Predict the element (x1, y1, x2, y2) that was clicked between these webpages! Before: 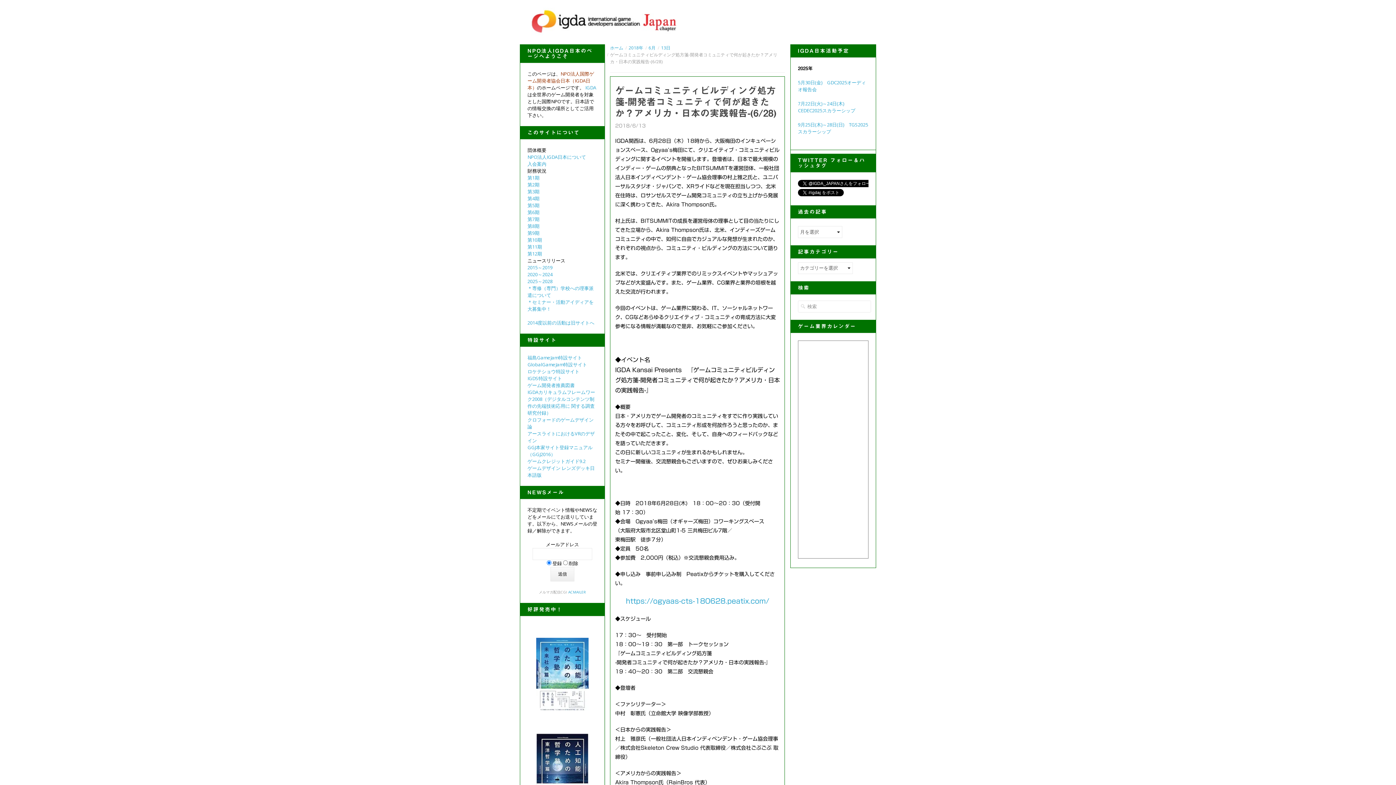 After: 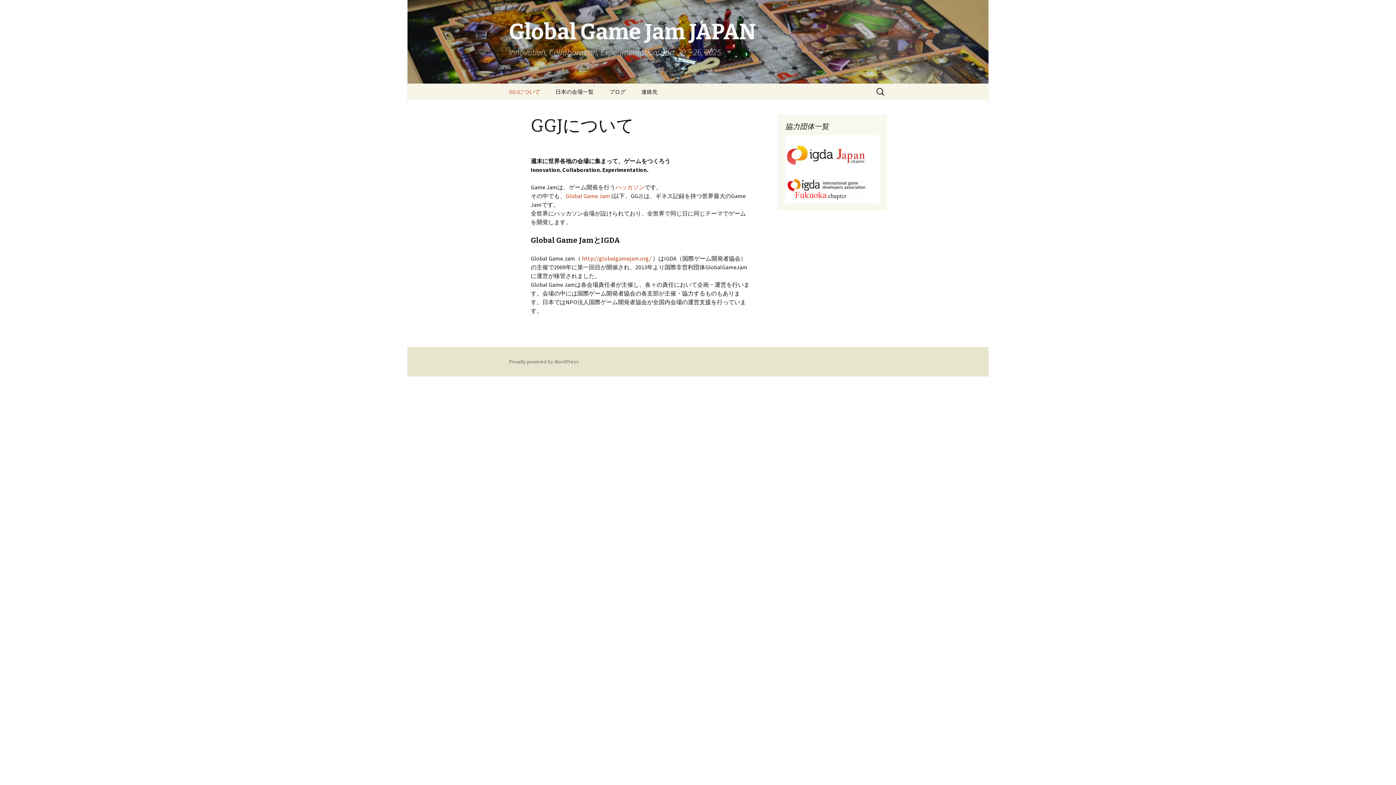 Action: label: GlobalGameJam特設サイト bbox: (527, 361, 587, 368)